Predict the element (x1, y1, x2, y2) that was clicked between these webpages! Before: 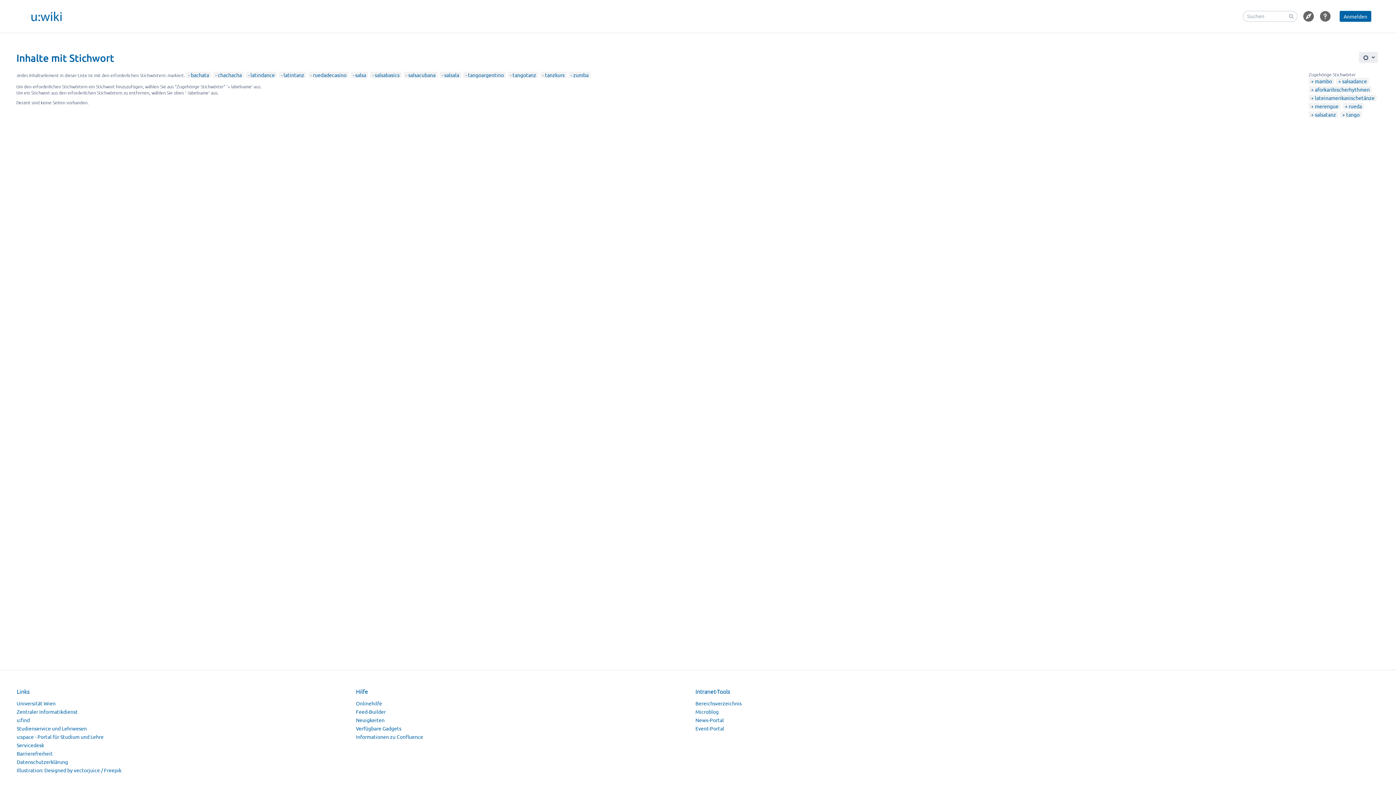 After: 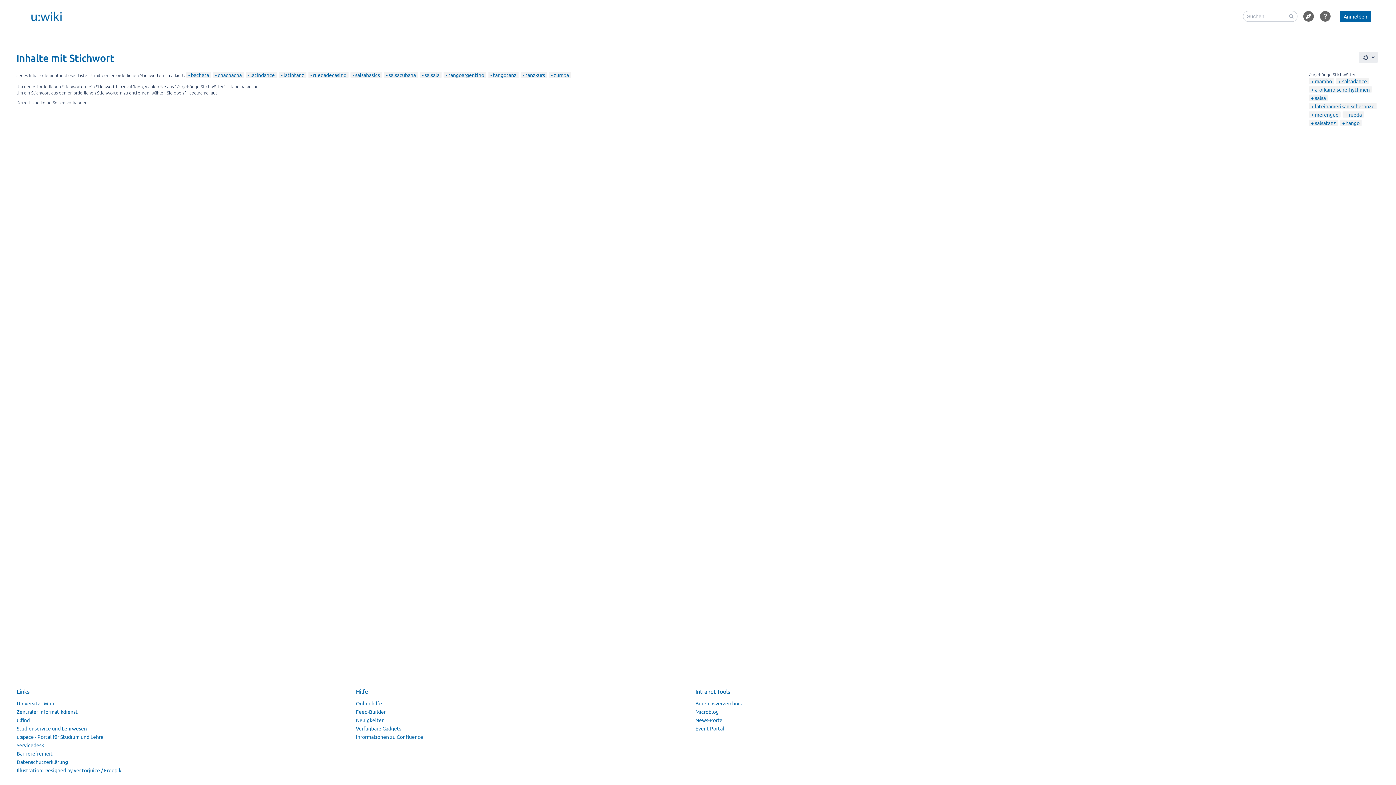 Action: bbox: (352, 71, 366, 78) label: salsa